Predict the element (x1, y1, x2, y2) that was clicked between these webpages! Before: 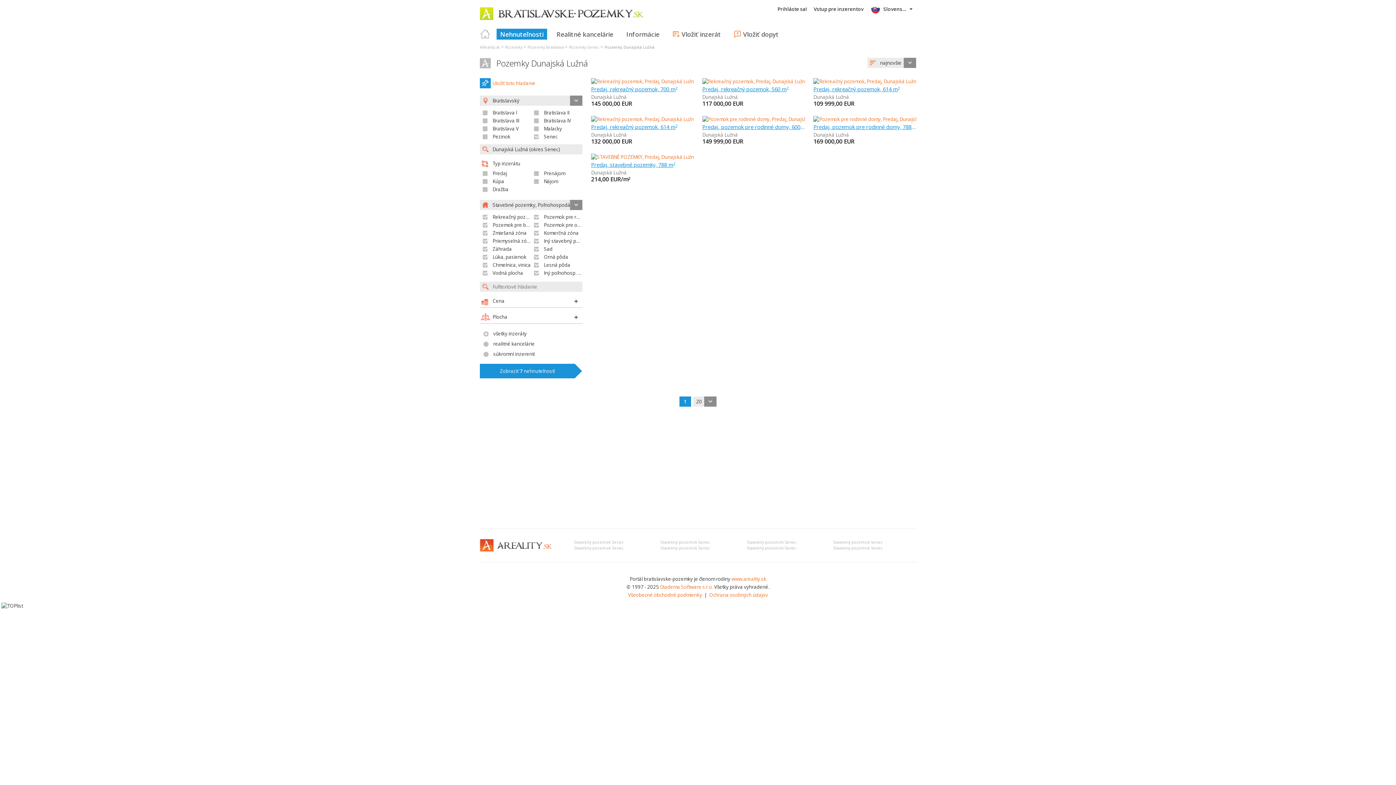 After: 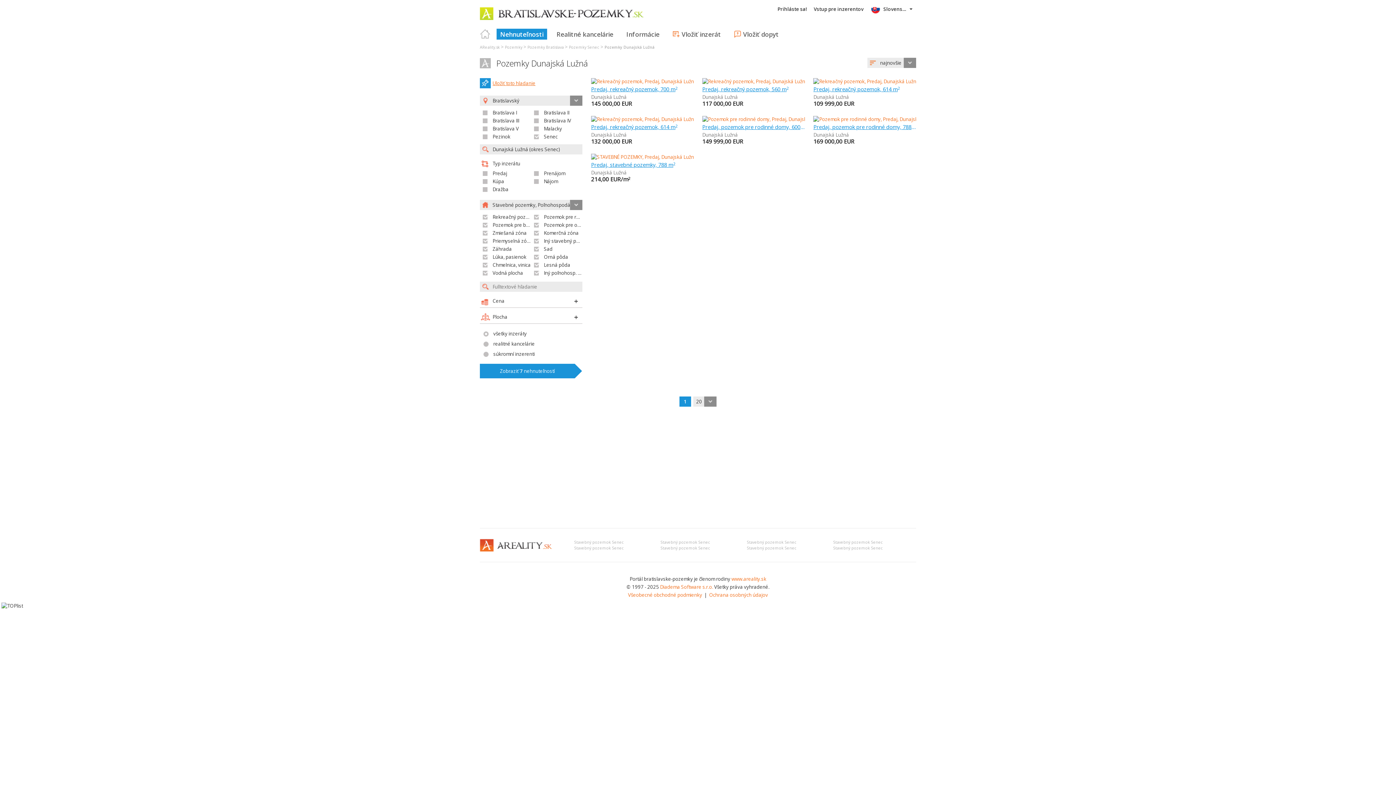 Action: bbox: (492, 80, 535, 86) label: Uložiť toto hladanie